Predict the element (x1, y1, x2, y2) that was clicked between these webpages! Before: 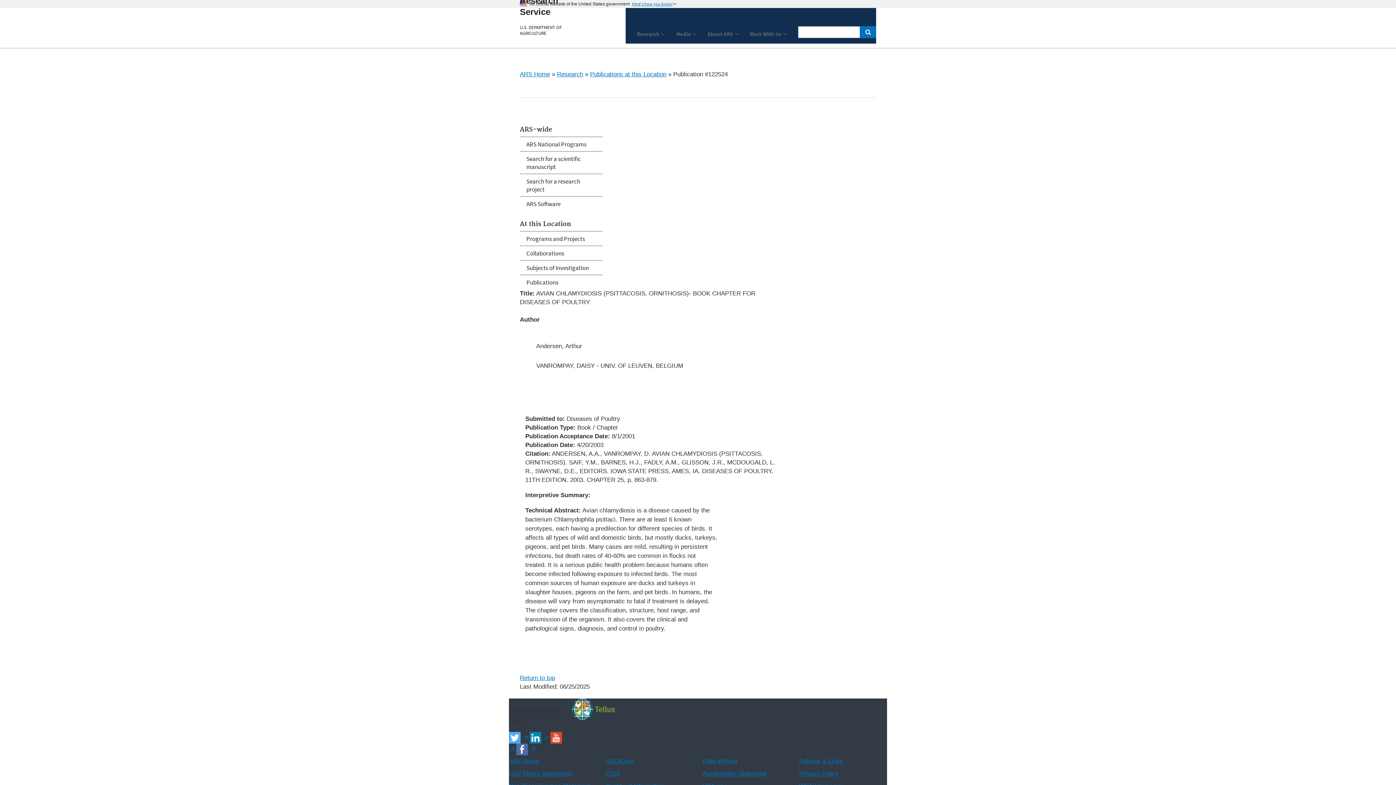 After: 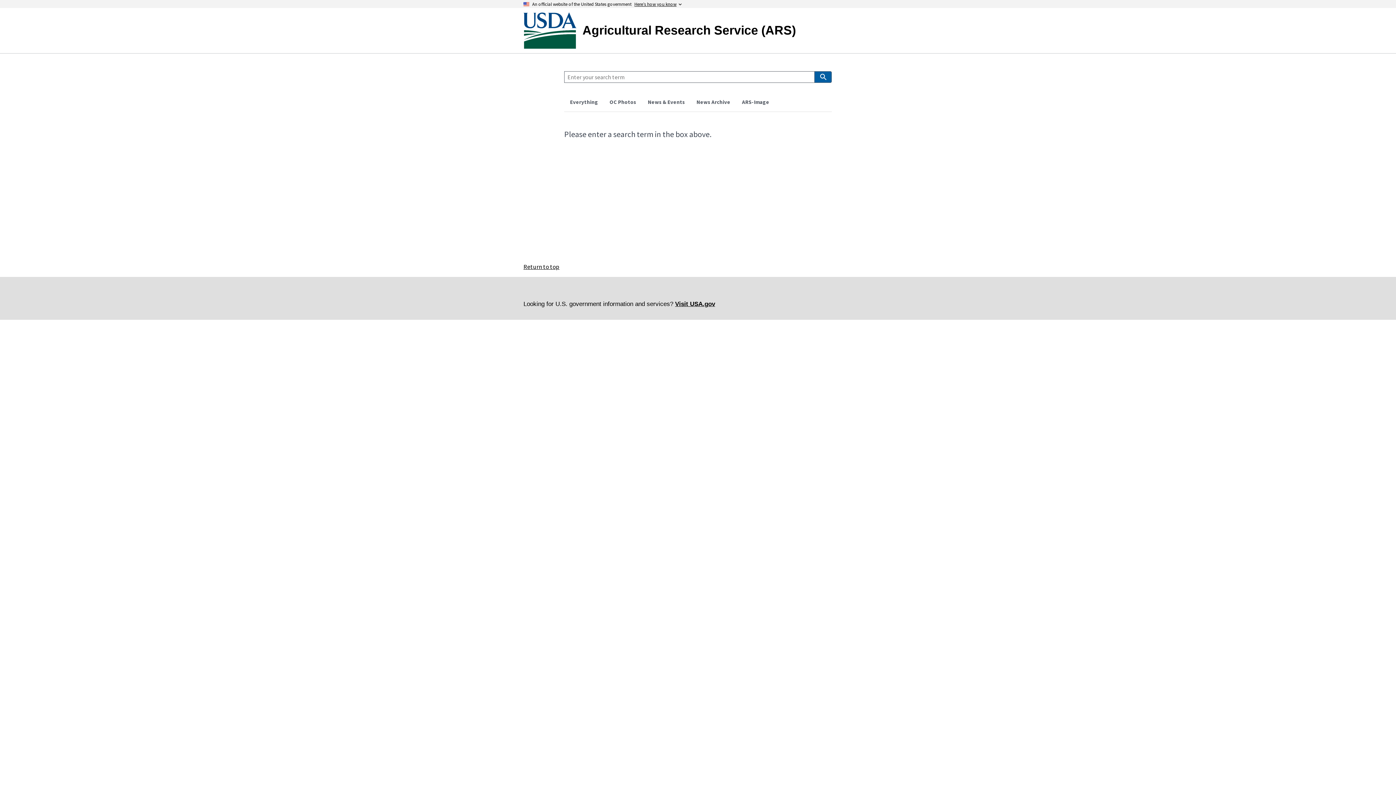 Action: bbox: (860, 26, 876, 38) label: Search